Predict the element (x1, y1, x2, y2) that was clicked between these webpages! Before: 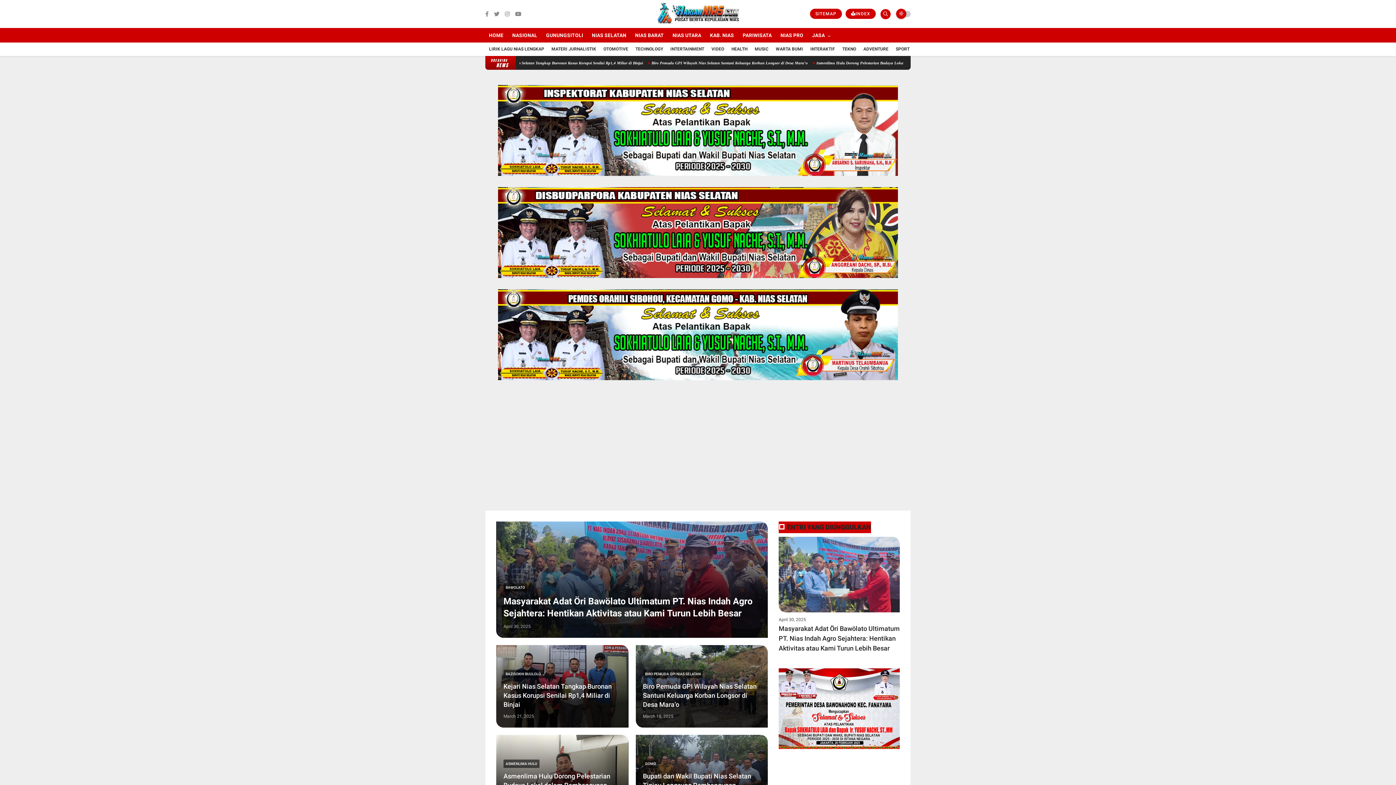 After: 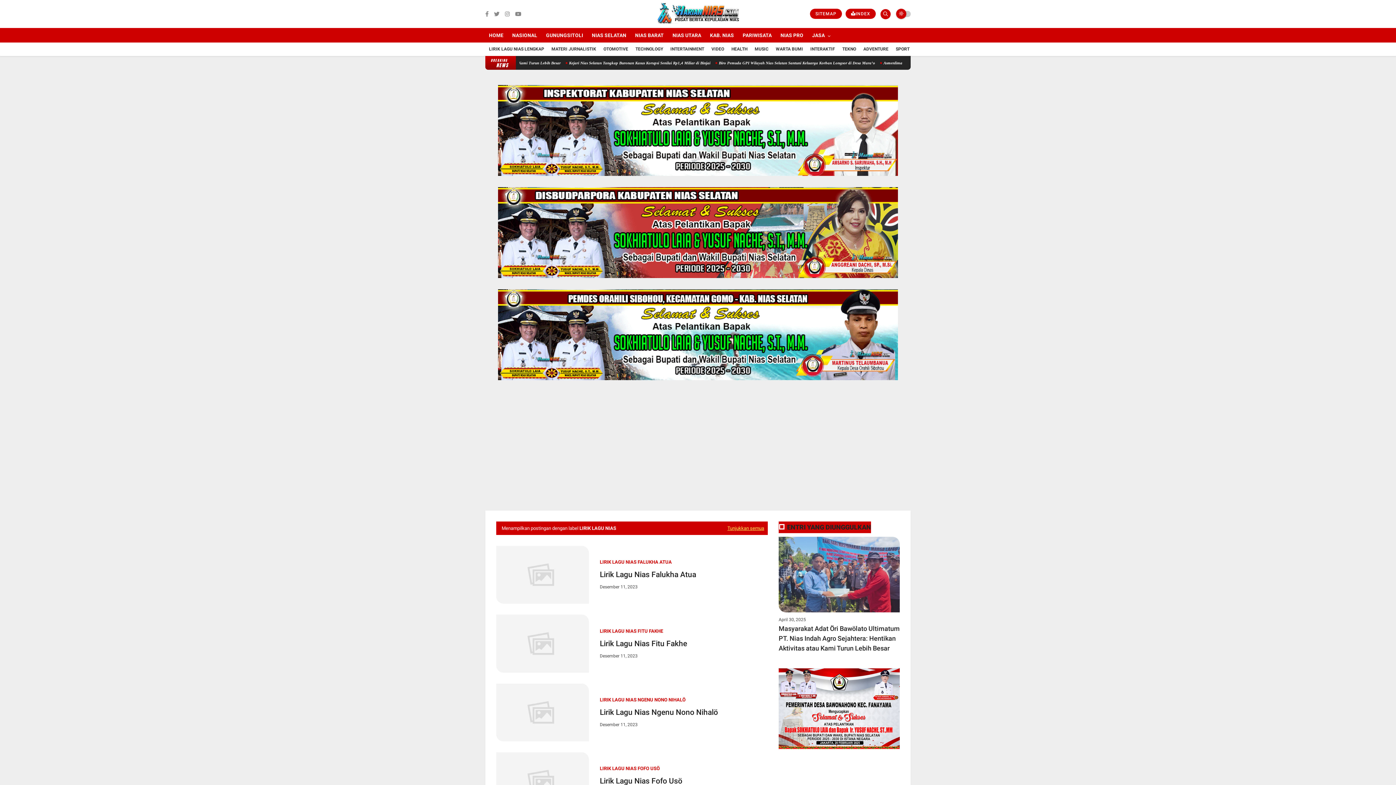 Action: label: LIRIK LAGU NIAS LENGKAP bbox: (489, 46, 544, 51)